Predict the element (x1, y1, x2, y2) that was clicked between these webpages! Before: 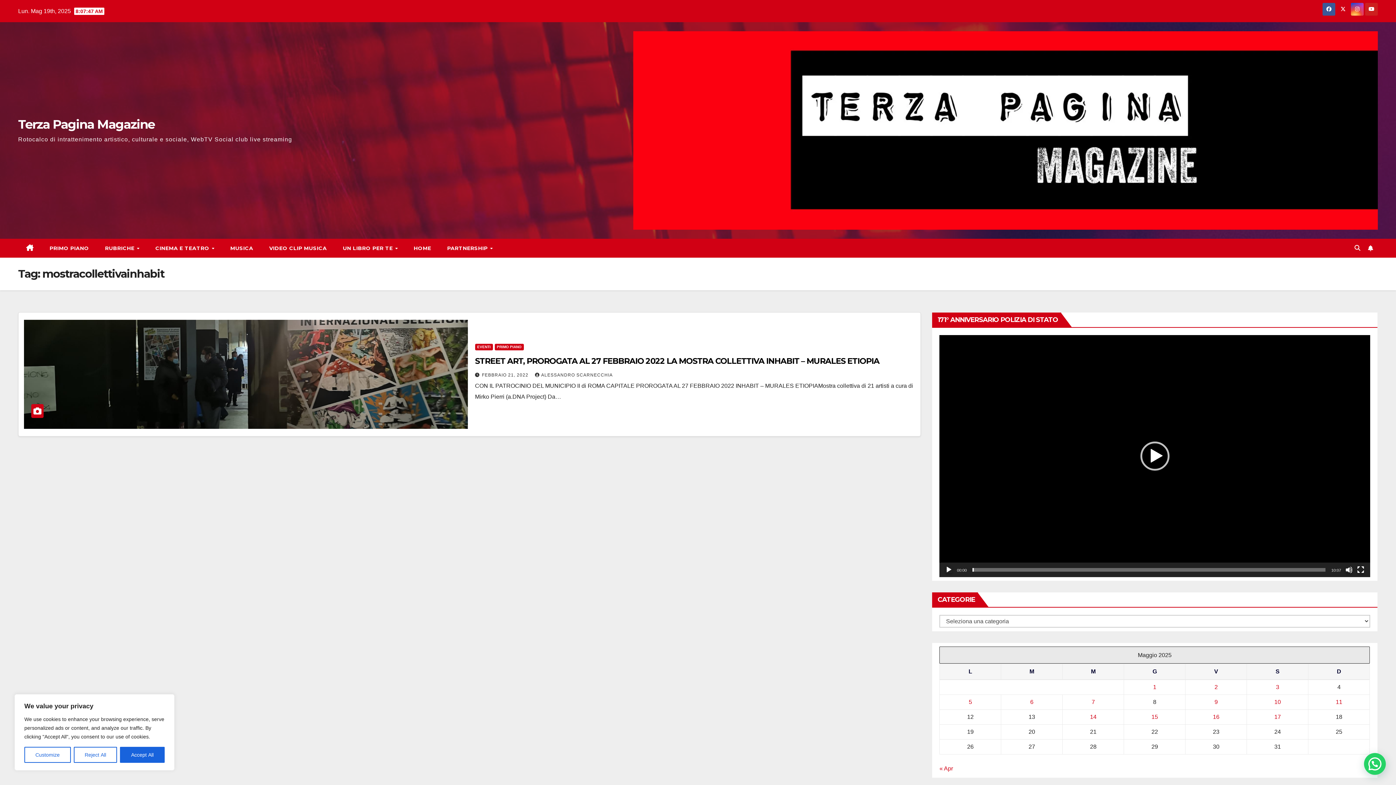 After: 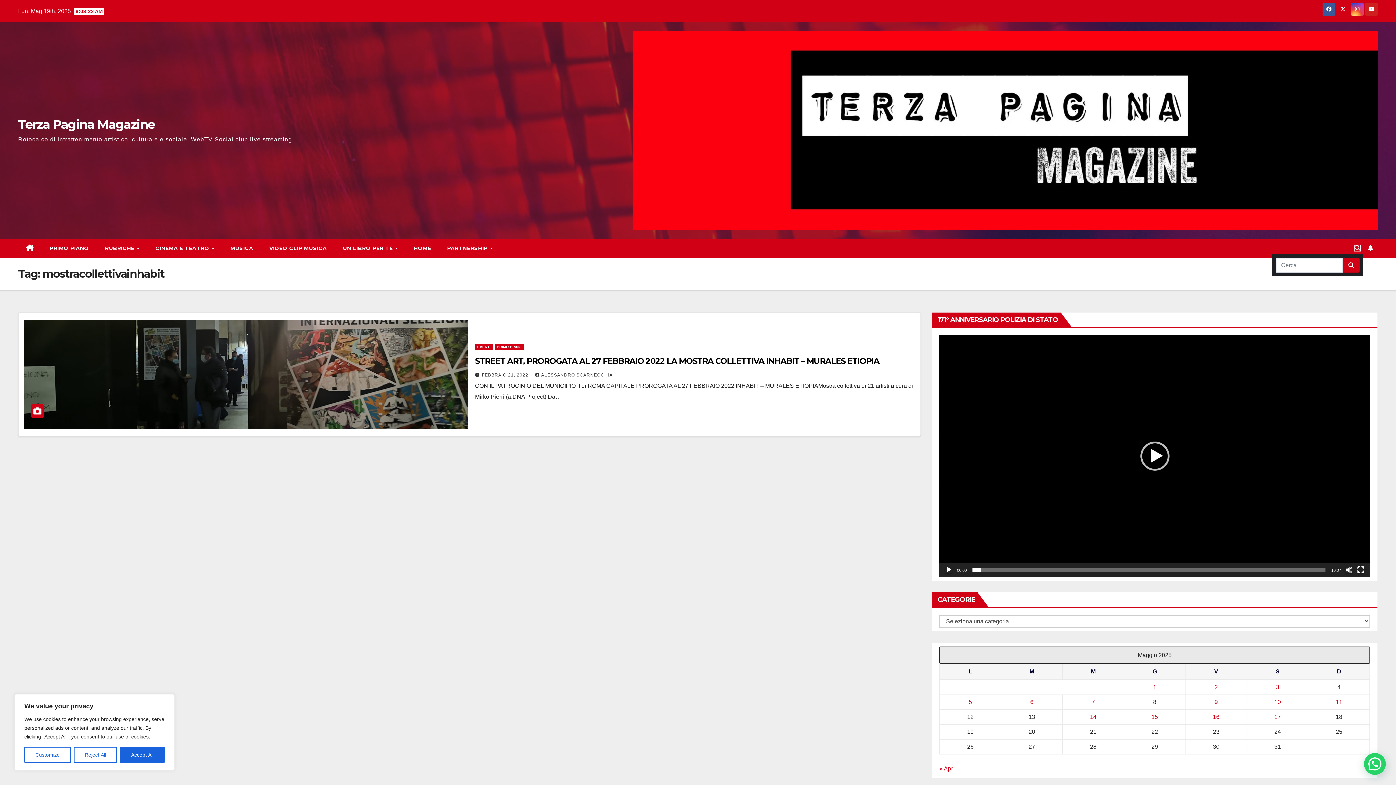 Action: bbox: (1354, 245, 1360, 251)